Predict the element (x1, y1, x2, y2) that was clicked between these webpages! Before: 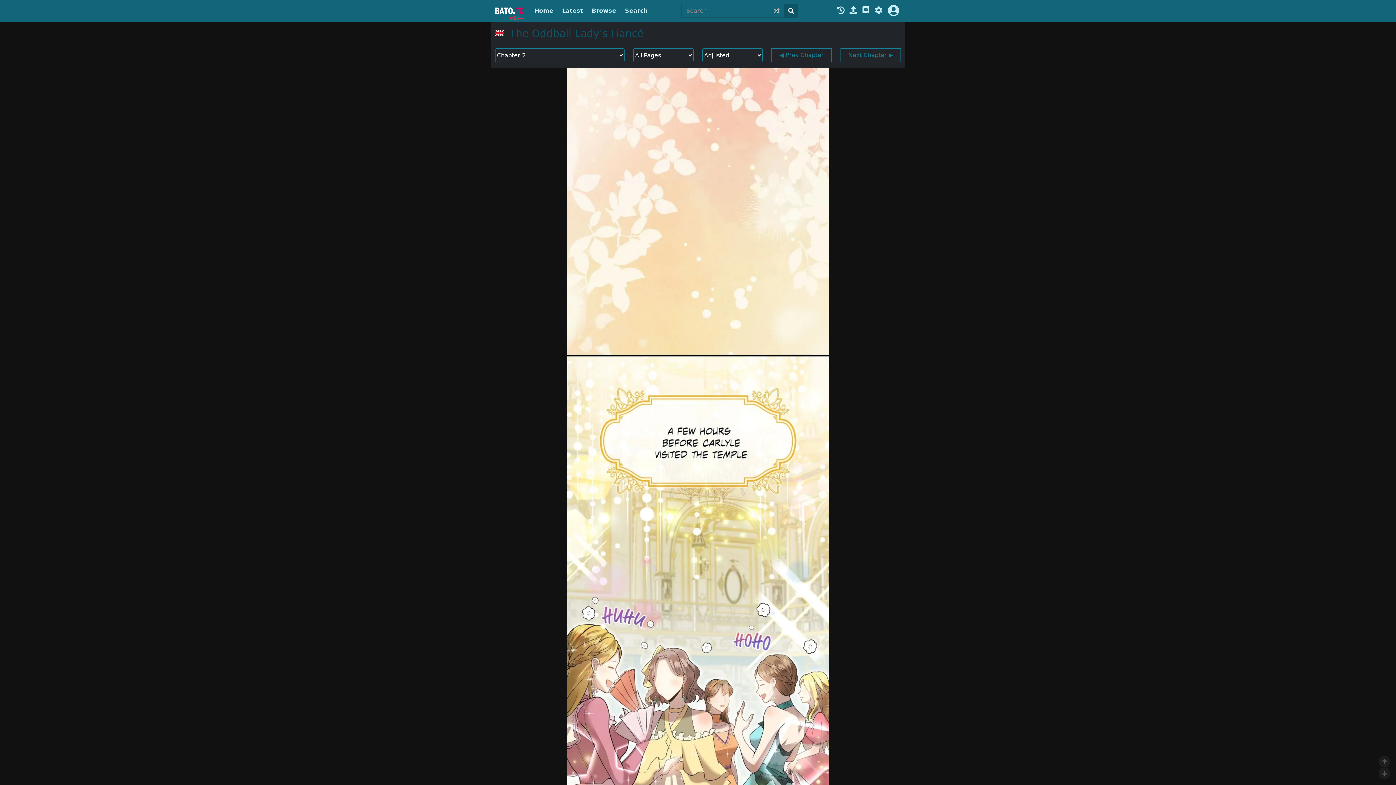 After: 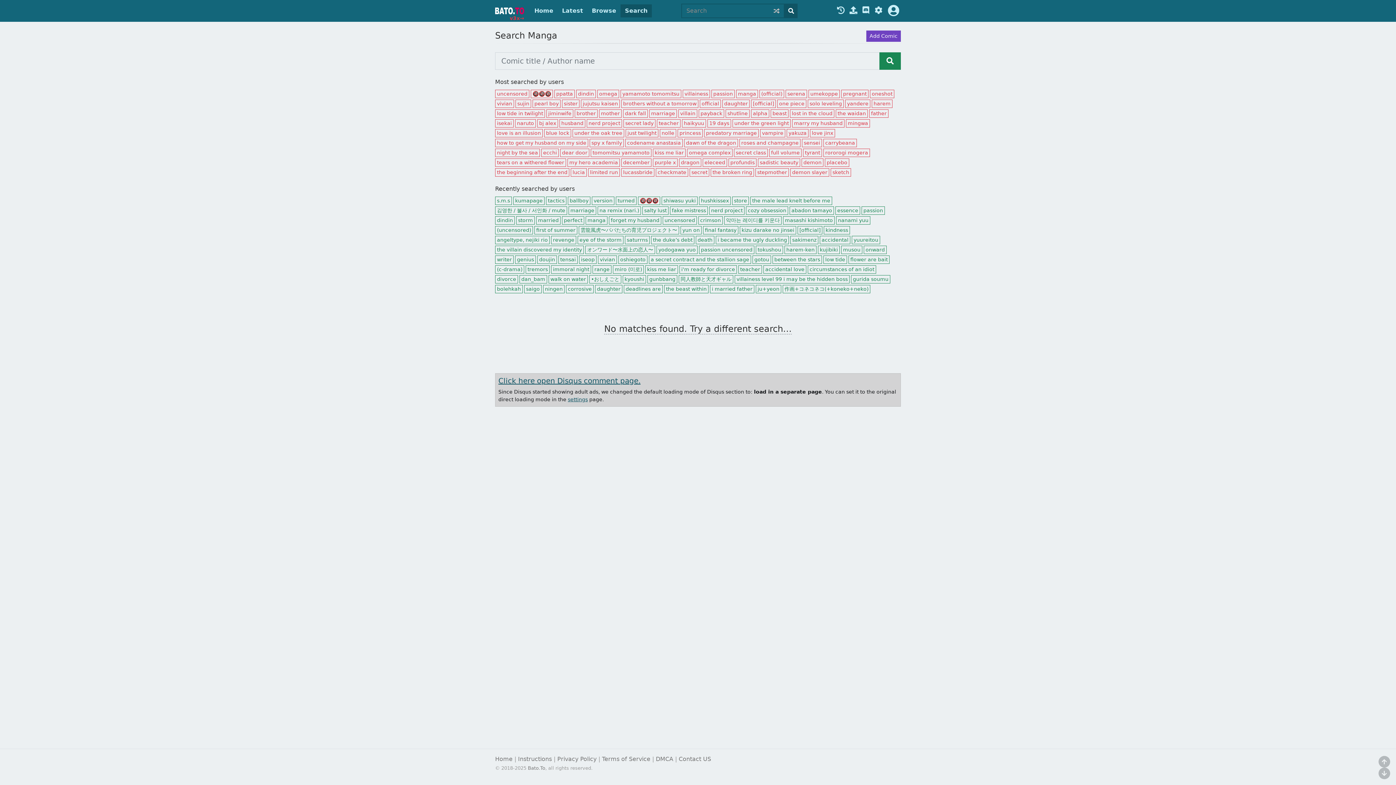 Action: bbox: (784, 4, 797, 17)